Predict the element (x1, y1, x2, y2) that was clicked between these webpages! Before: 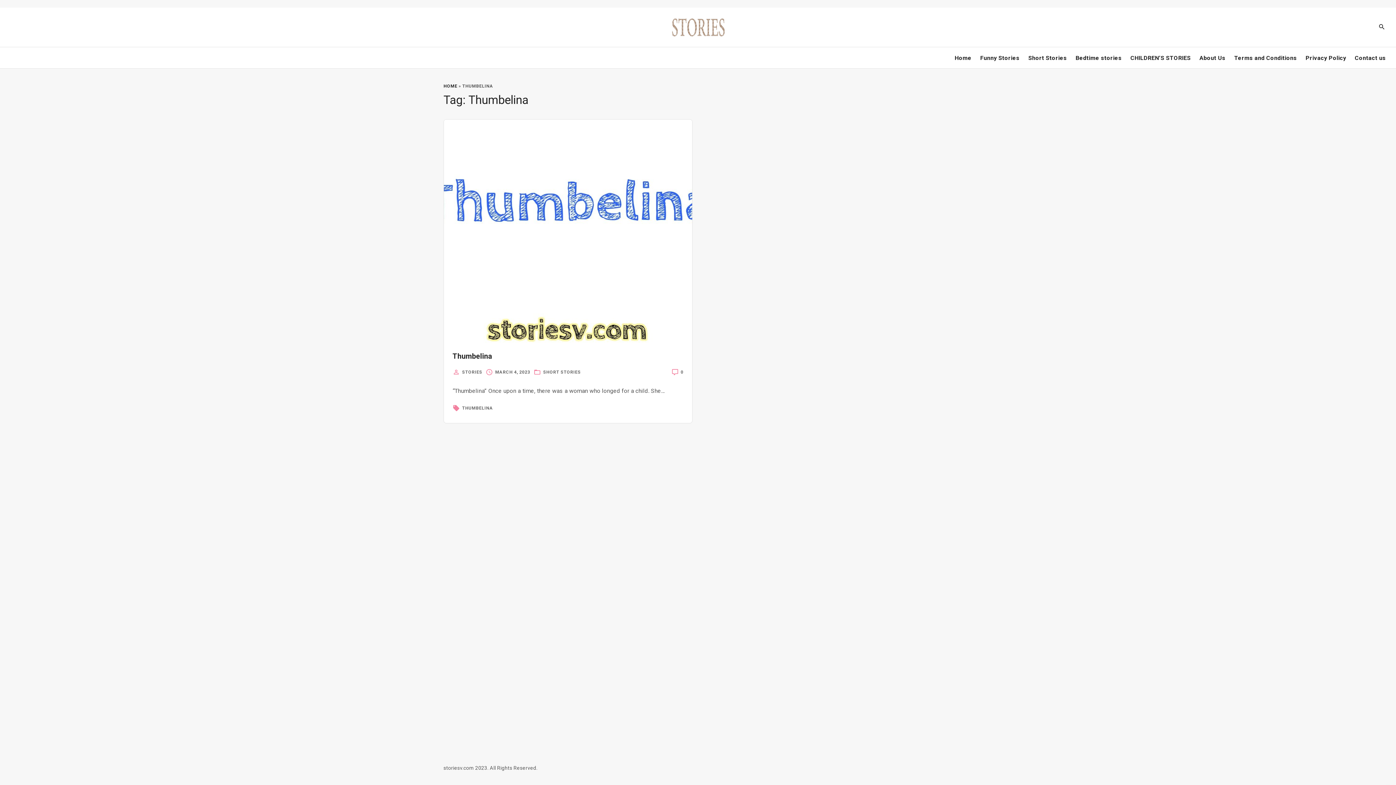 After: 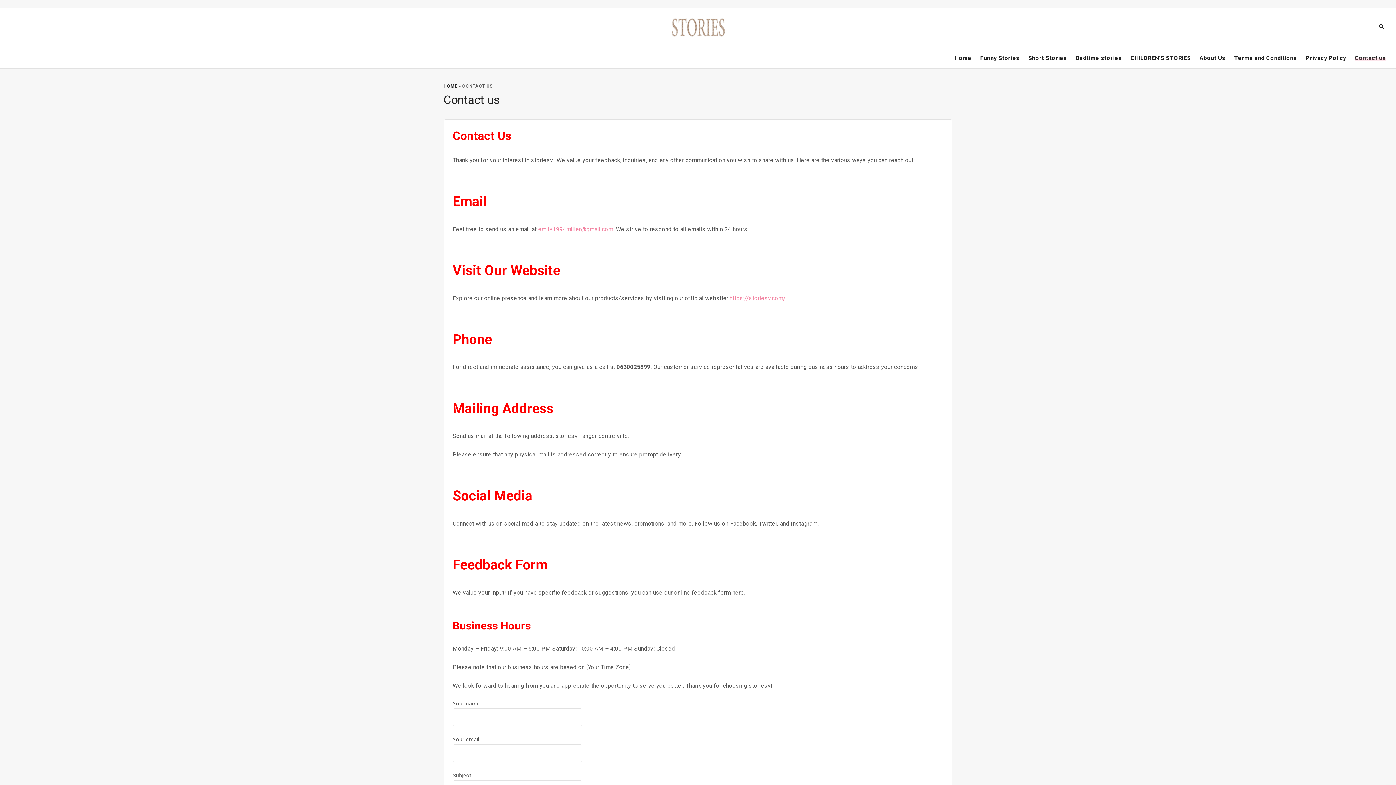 Action: label: Contact us bbox: (1355, 51, 1386, 63)